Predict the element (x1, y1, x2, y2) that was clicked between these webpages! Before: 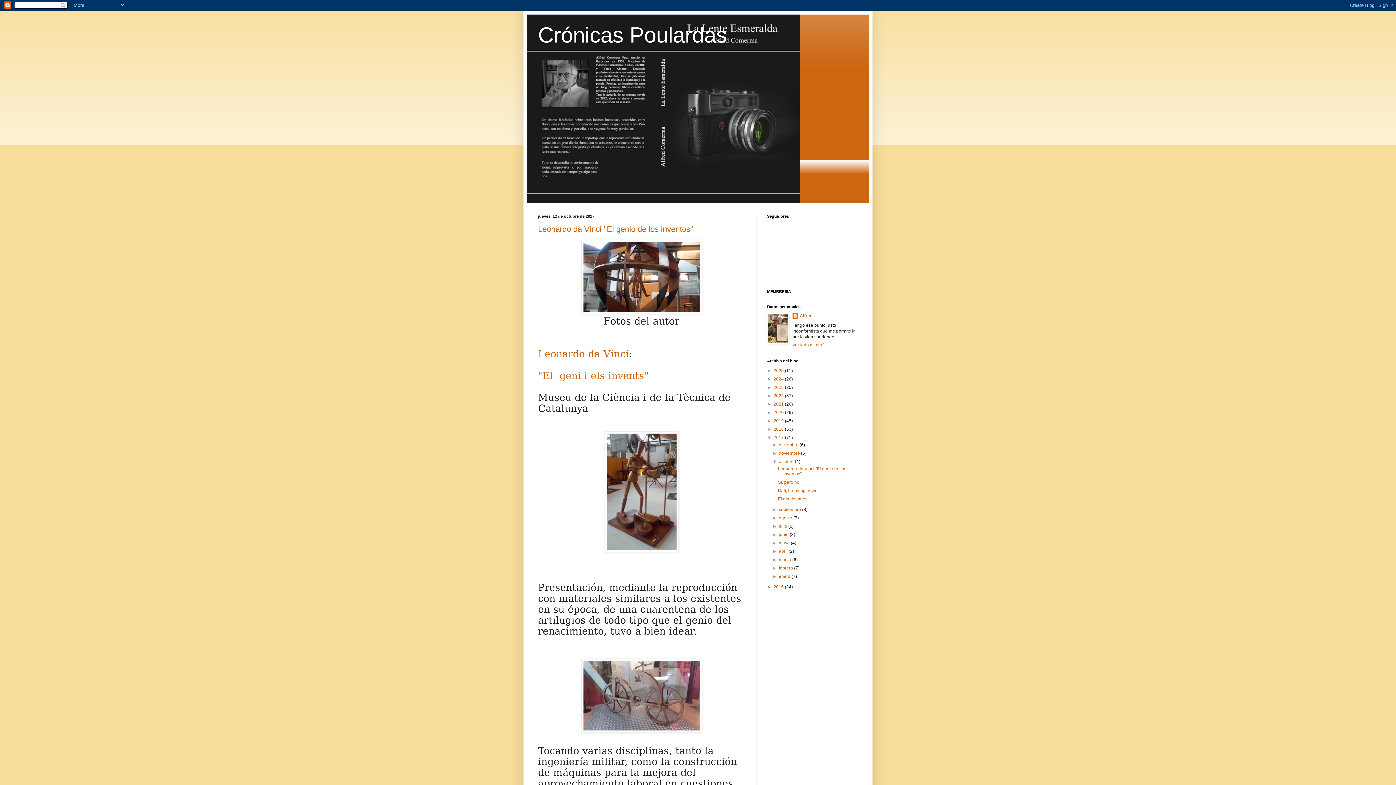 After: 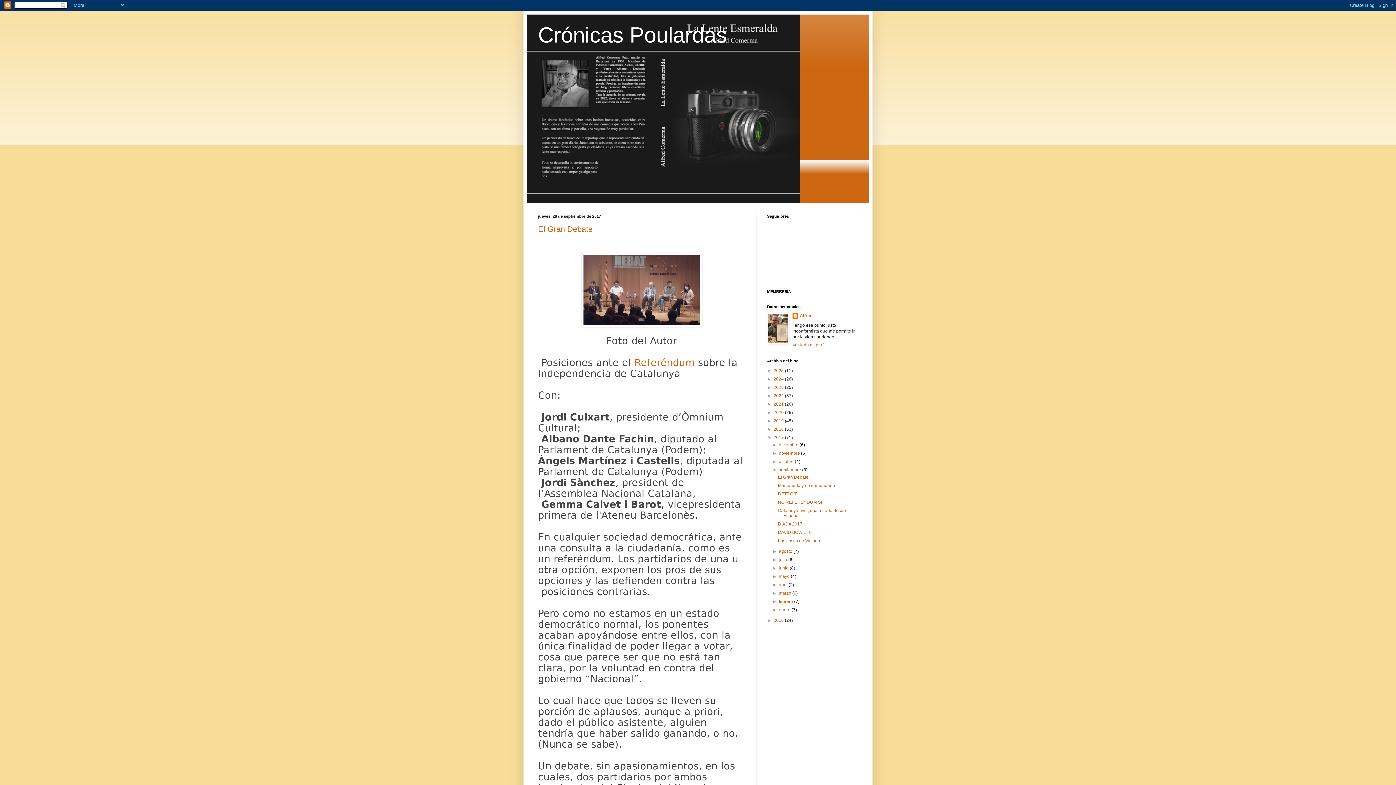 Action: label: septiembre  bbox: (779, 507, 802, 512)